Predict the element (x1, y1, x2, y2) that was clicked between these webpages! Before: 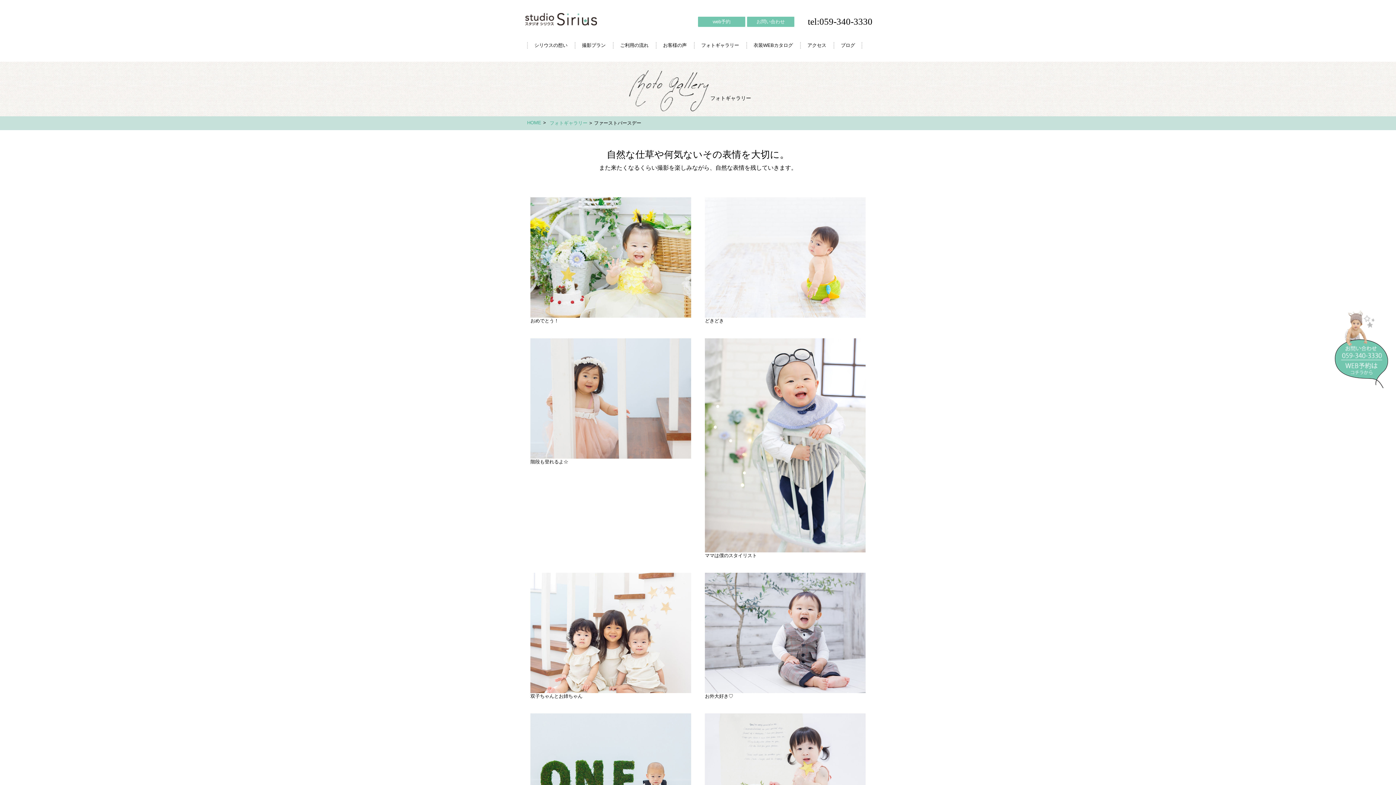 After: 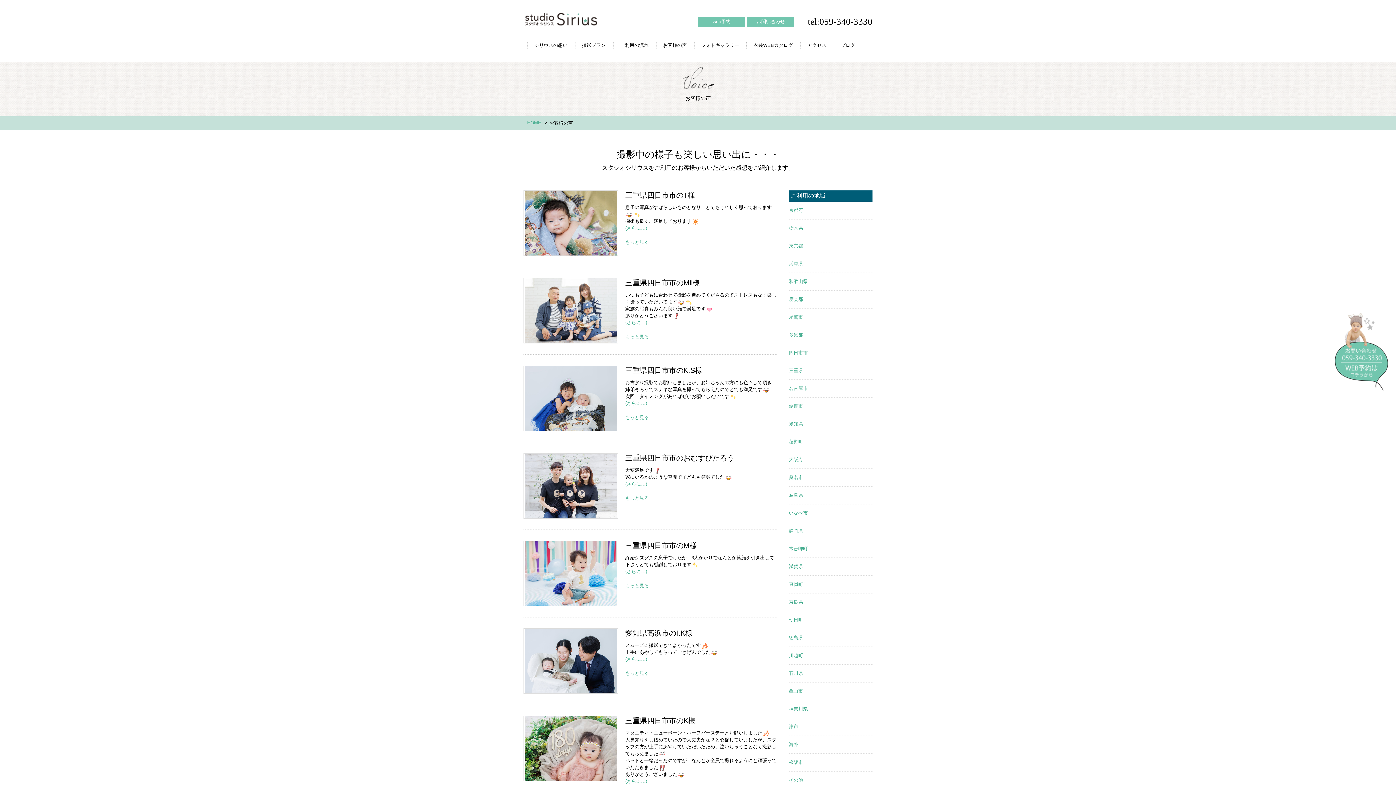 Action: bbox: (656, 41, 694, 49) label: お客様の声